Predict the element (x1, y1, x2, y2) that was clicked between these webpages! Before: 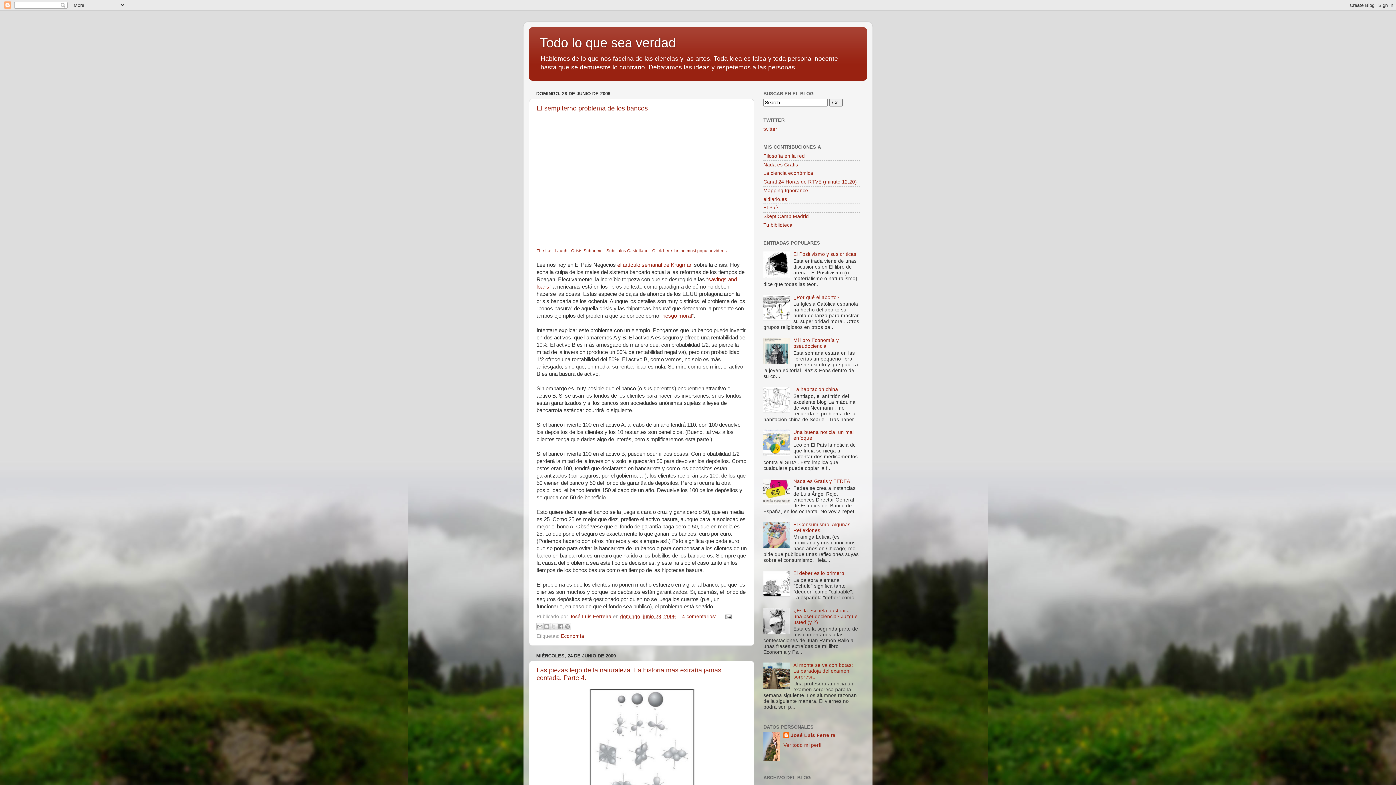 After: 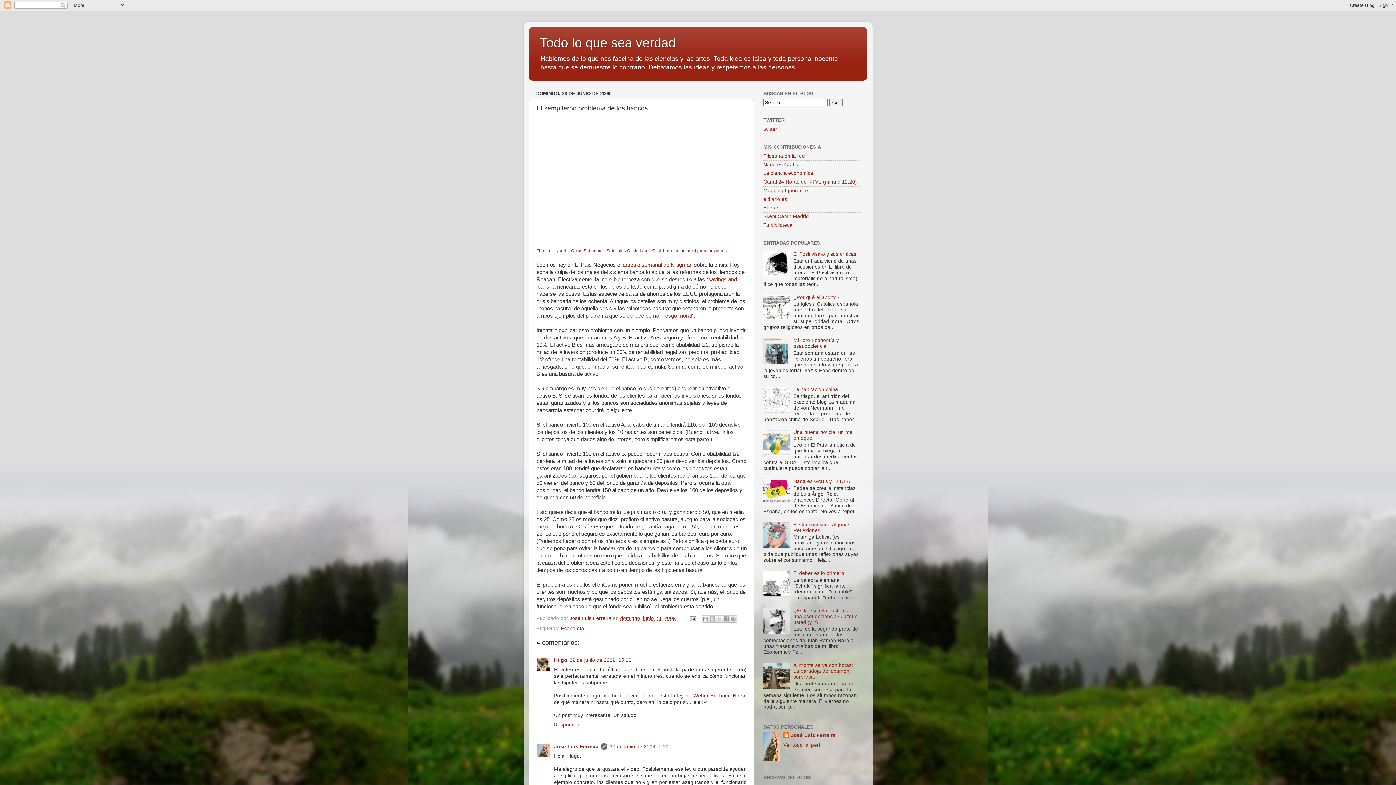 Action: label: El sempiterno problema de los bancos bbox: (536, 104, 648, 111)